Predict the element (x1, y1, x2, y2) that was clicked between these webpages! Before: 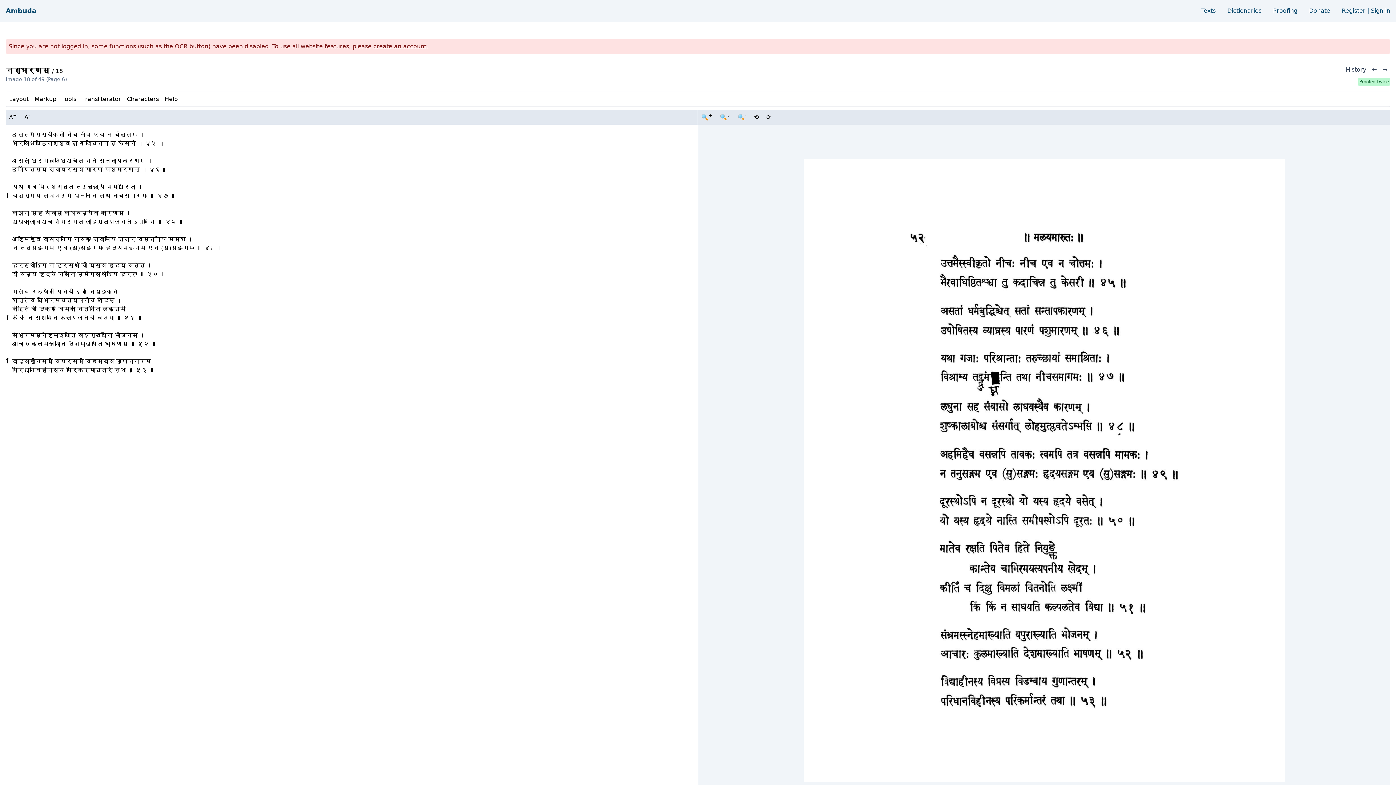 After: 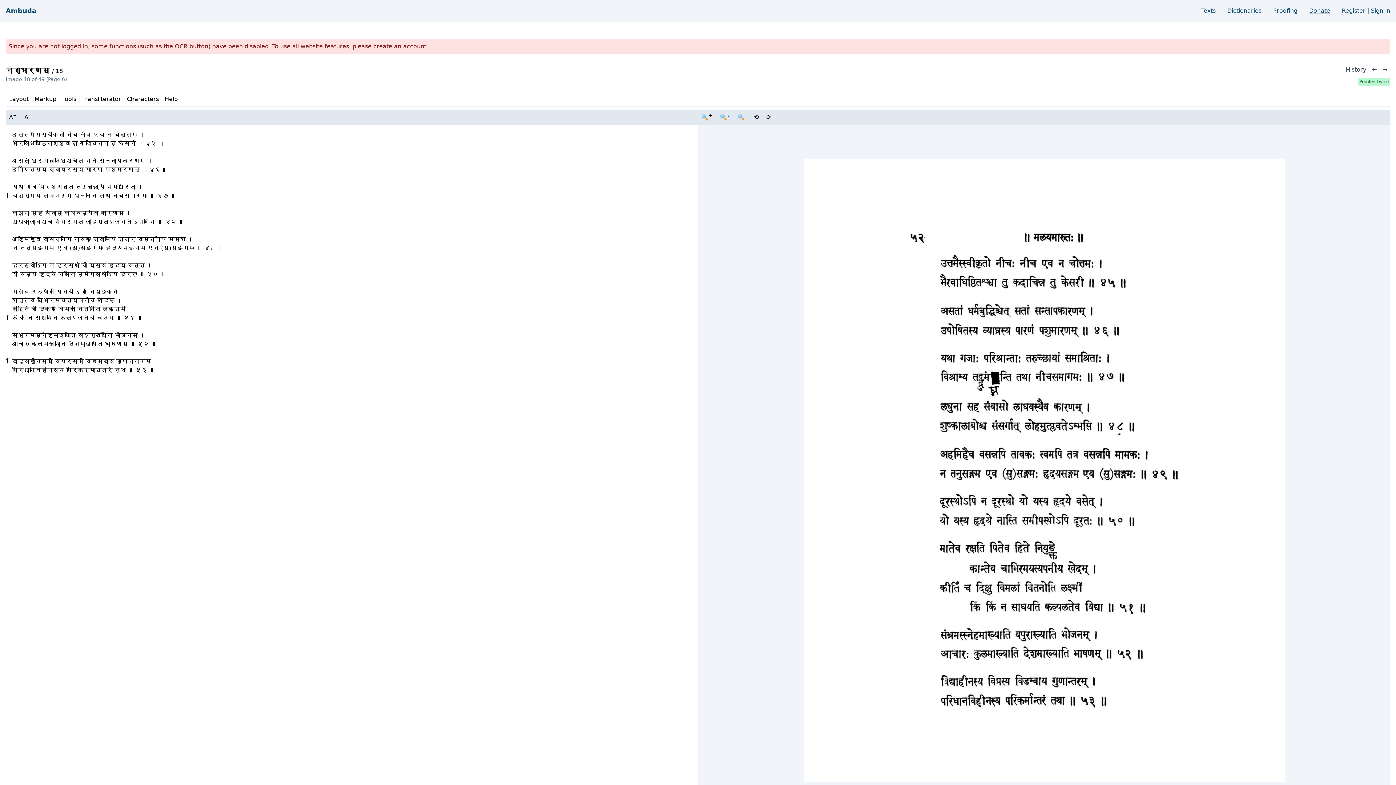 Action: label: Donate bbox: (1303, 3, 1336, 18)